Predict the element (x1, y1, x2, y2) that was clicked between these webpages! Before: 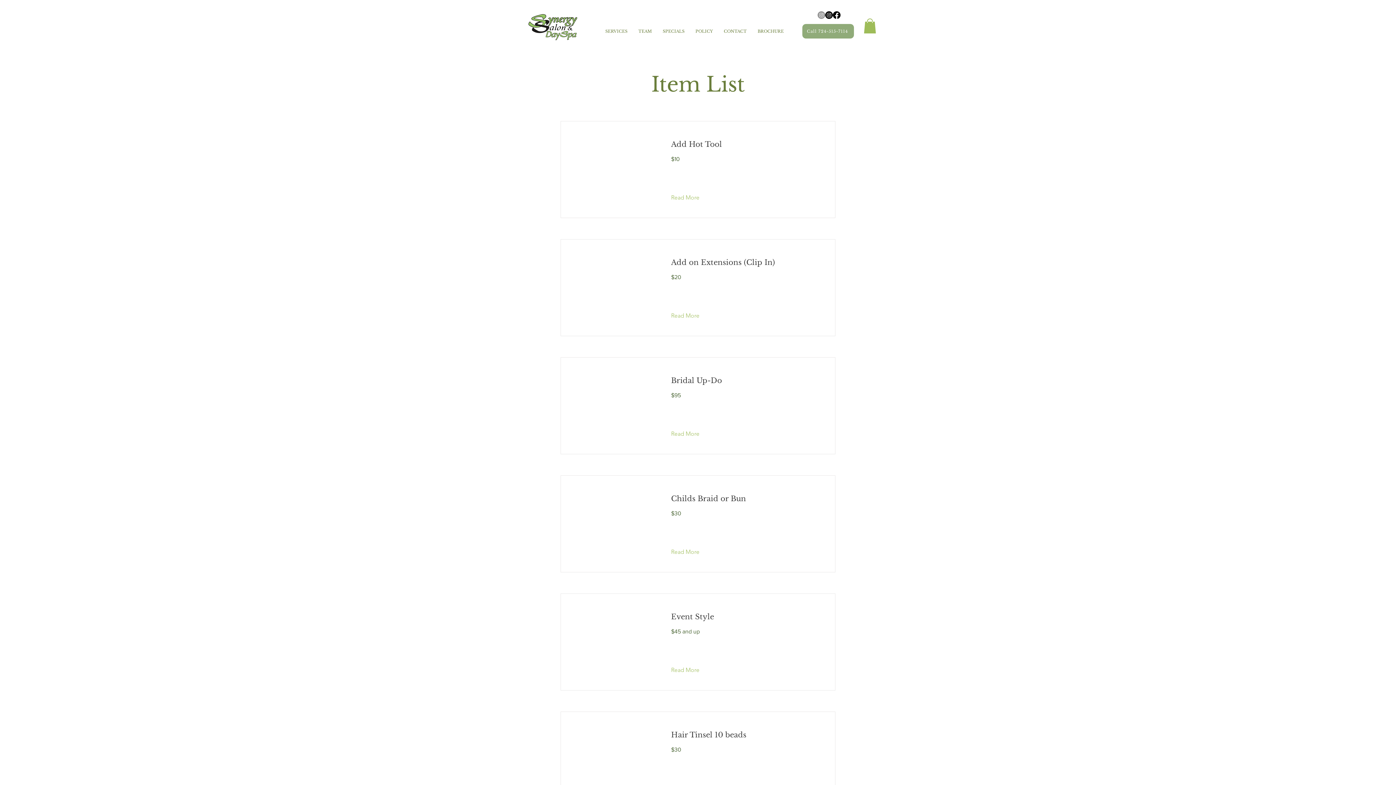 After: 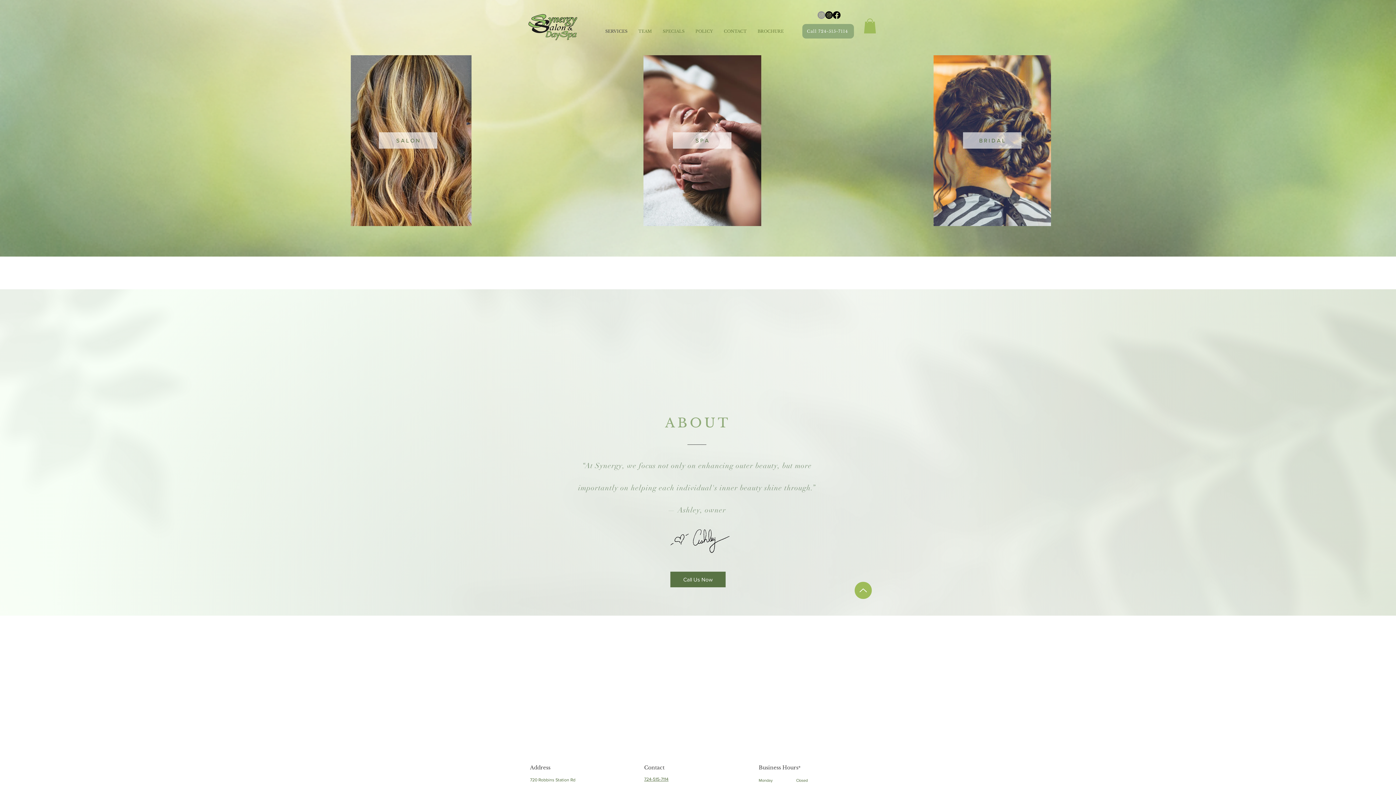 Action: bbox: (522, 7, 585, 47)